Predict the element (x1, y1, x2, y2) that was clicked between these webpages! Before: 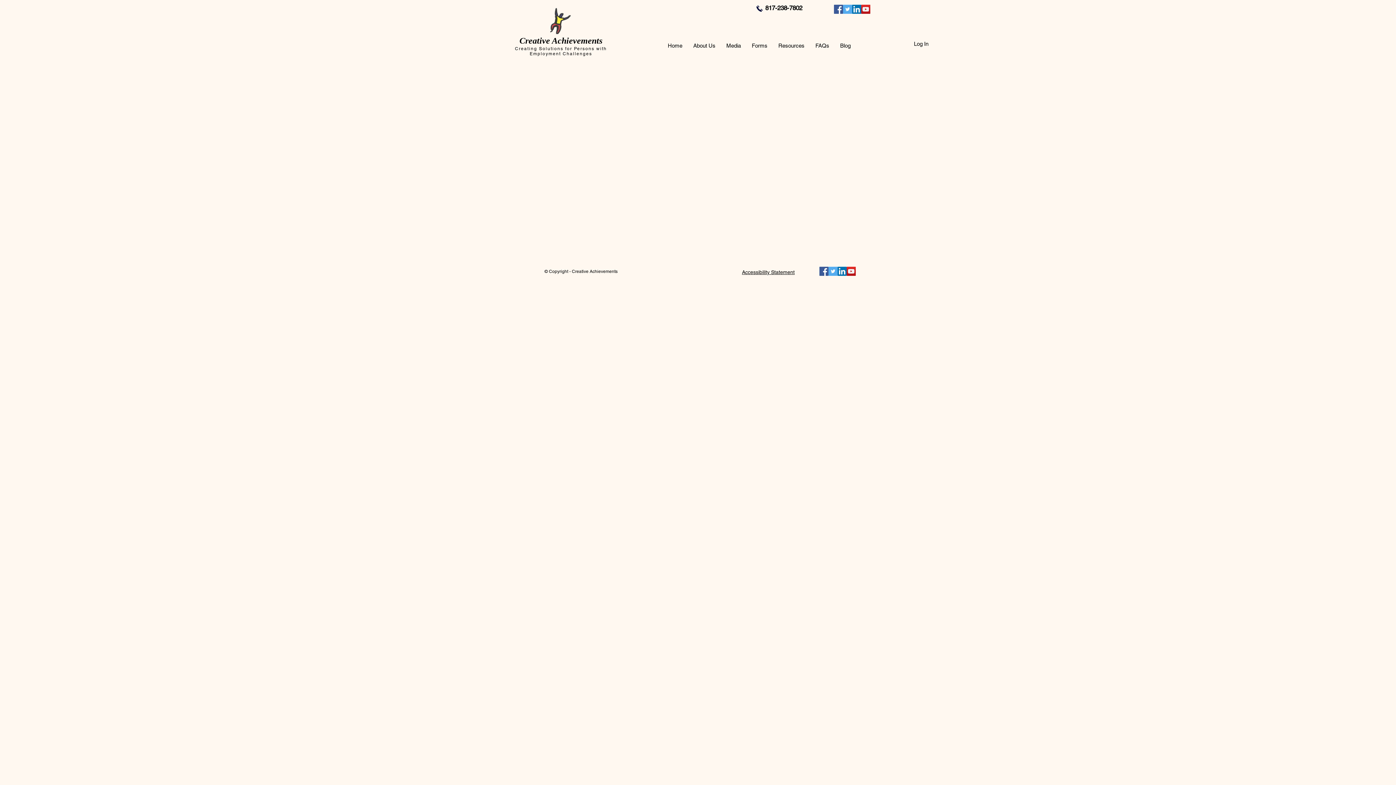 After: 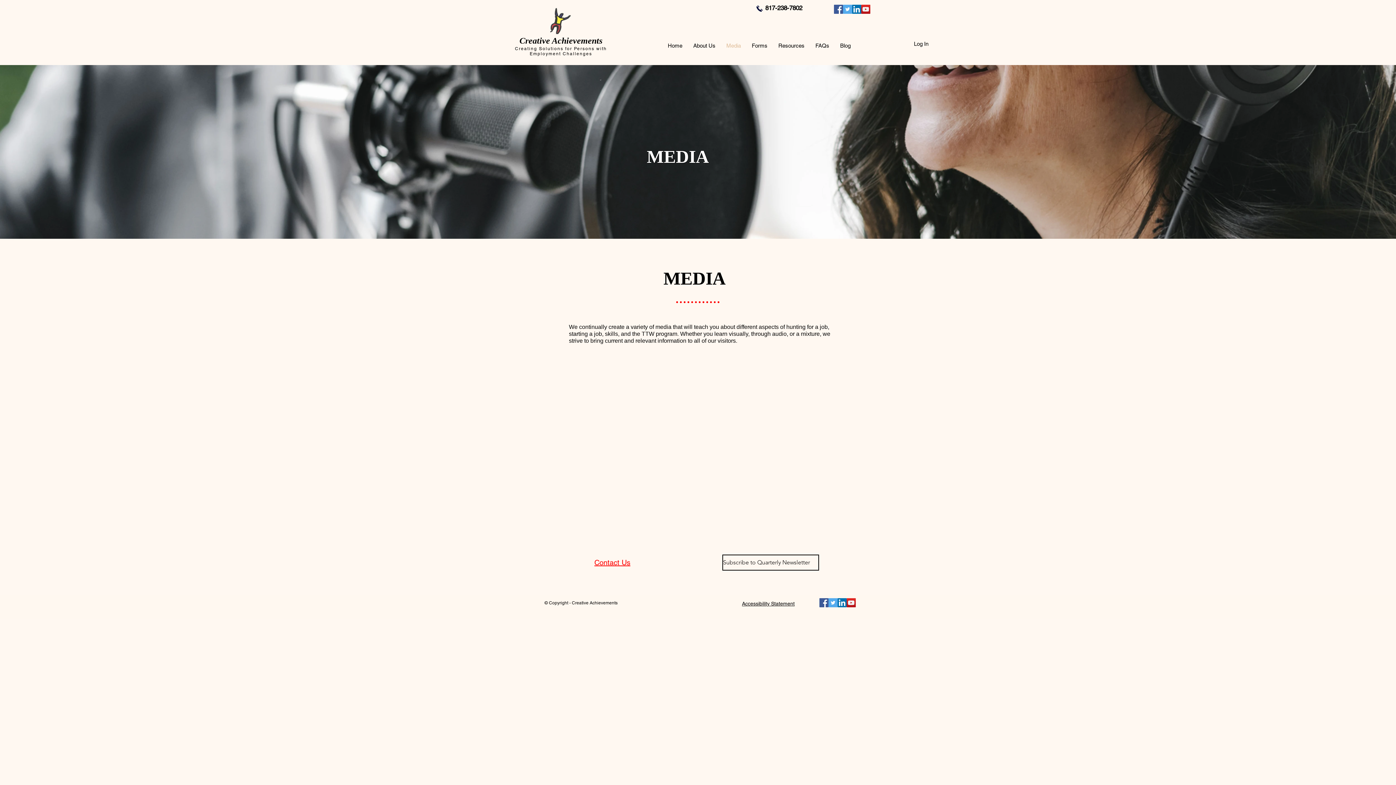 Action: bbox: (721, 34, 746, 56) label: Media